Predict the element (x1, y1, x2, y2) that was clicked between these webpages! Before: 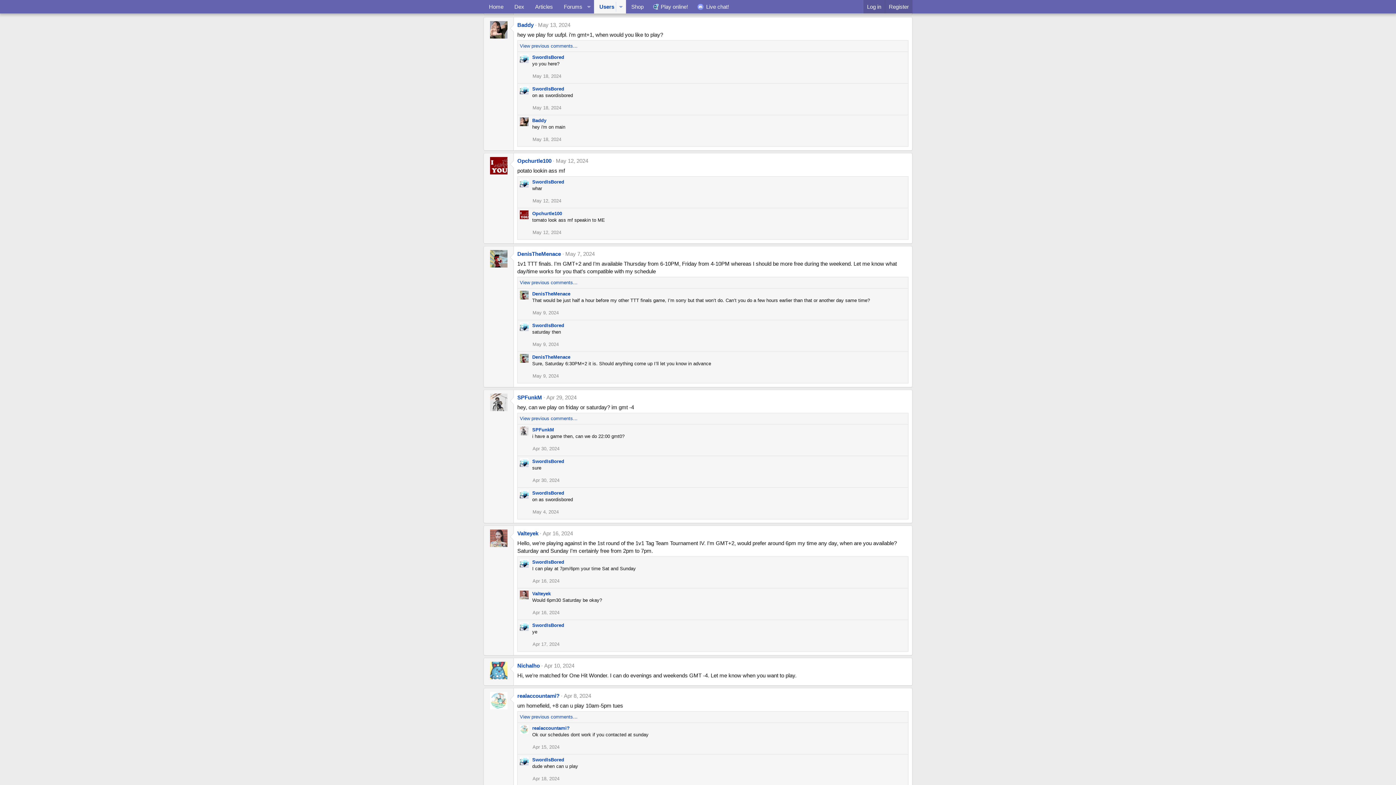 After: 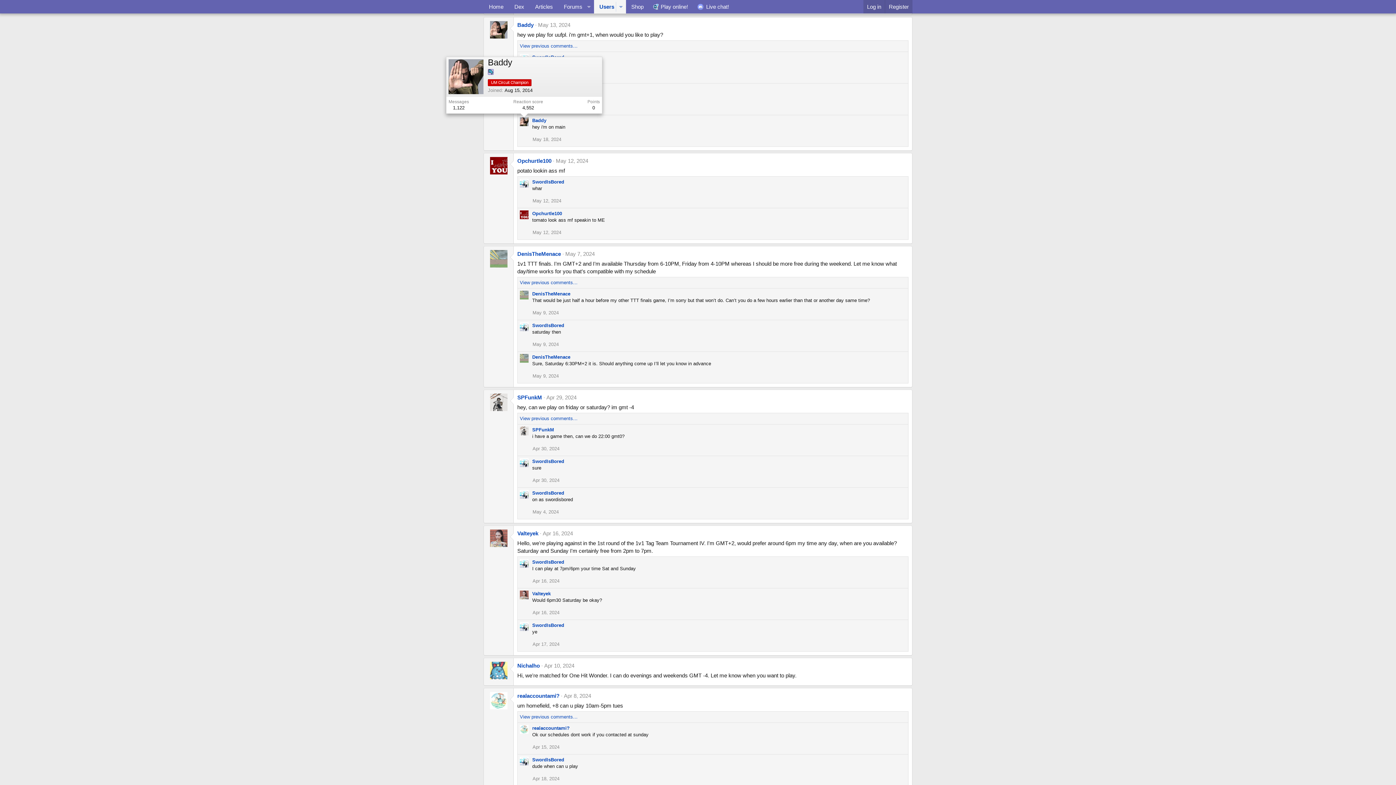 Action: bbox: (520, 117, 528, 126)